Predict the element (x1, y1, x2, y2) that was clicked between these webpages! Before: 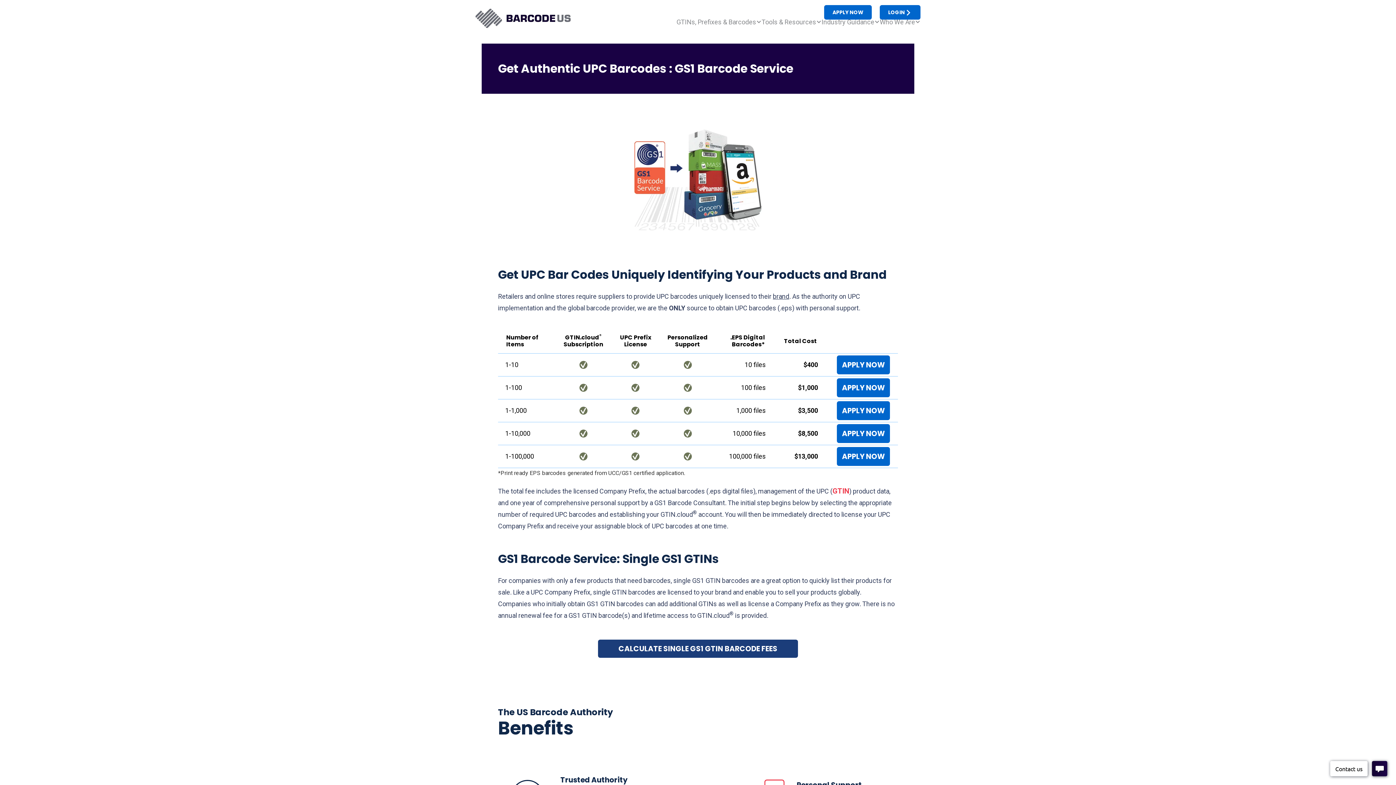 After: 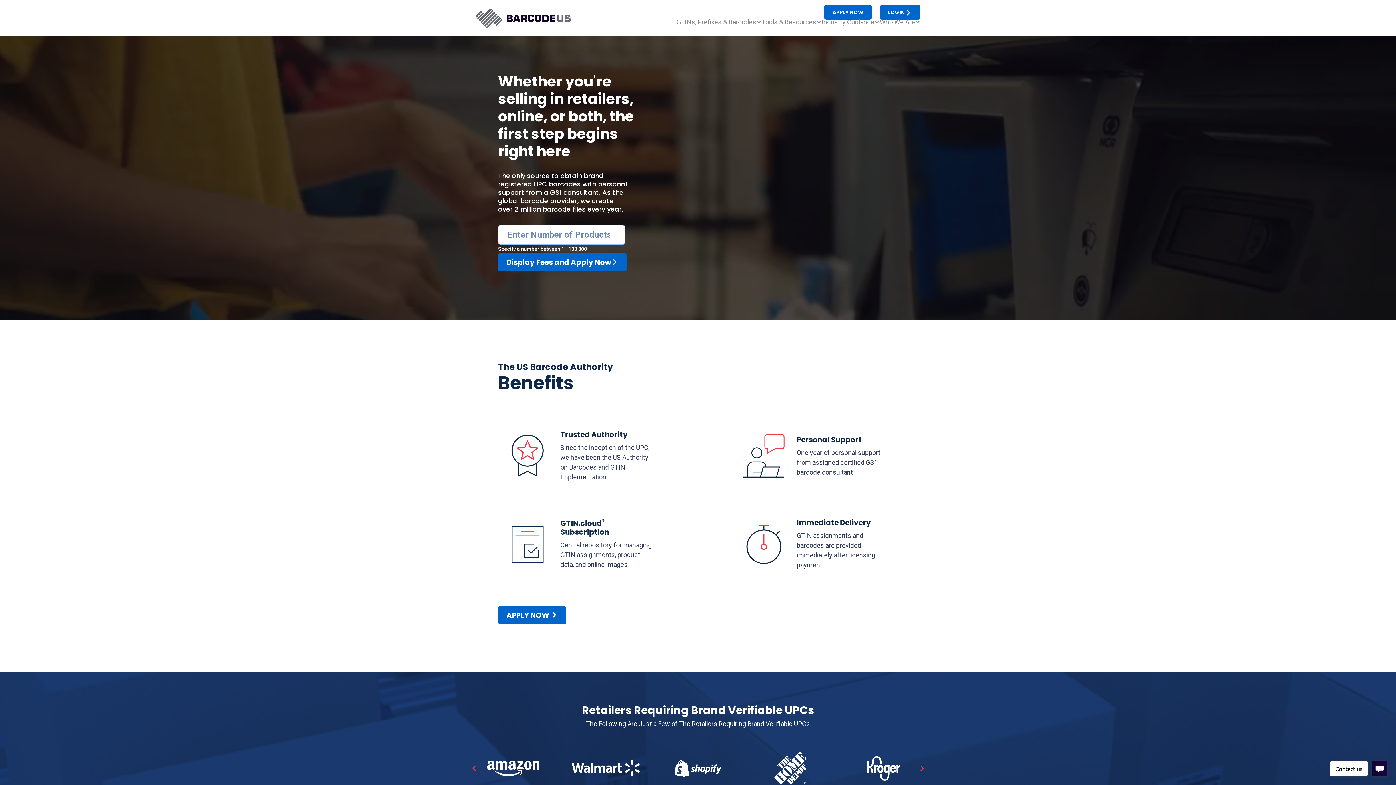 Action: bbox: (475, 8, 570, 27)